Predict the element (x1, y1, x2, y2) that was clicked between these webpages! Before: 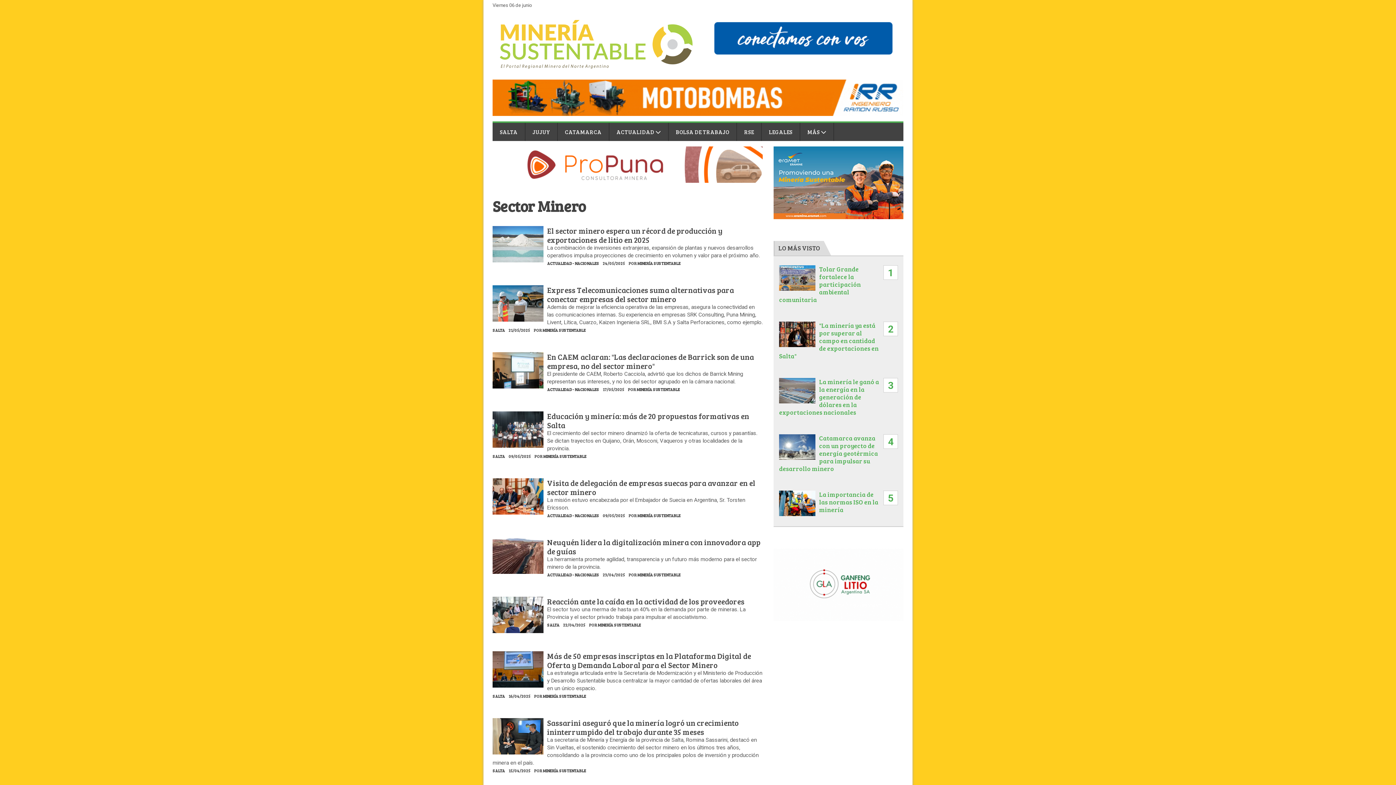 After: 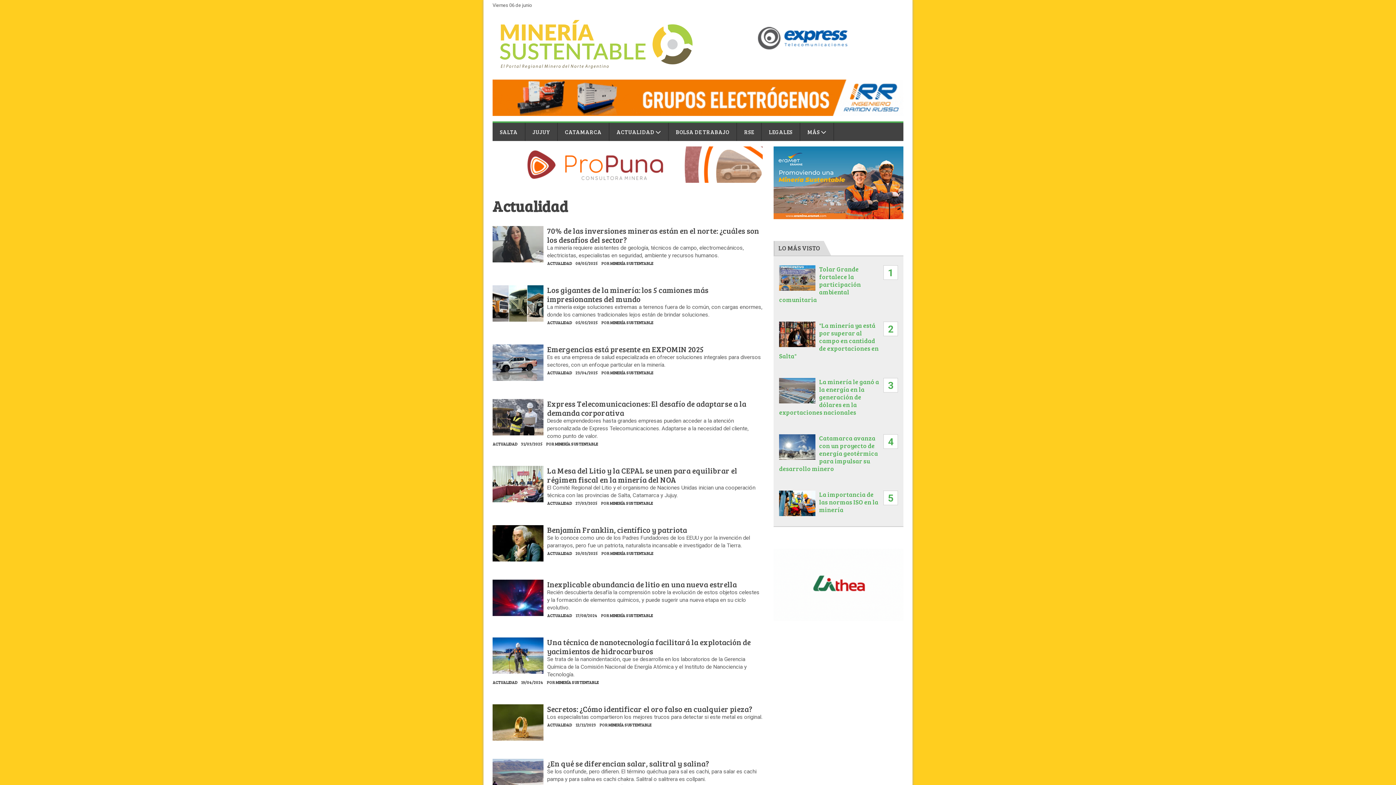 Action: label: ACTUALIDAD  bbox: (609, 122, 668, 141)